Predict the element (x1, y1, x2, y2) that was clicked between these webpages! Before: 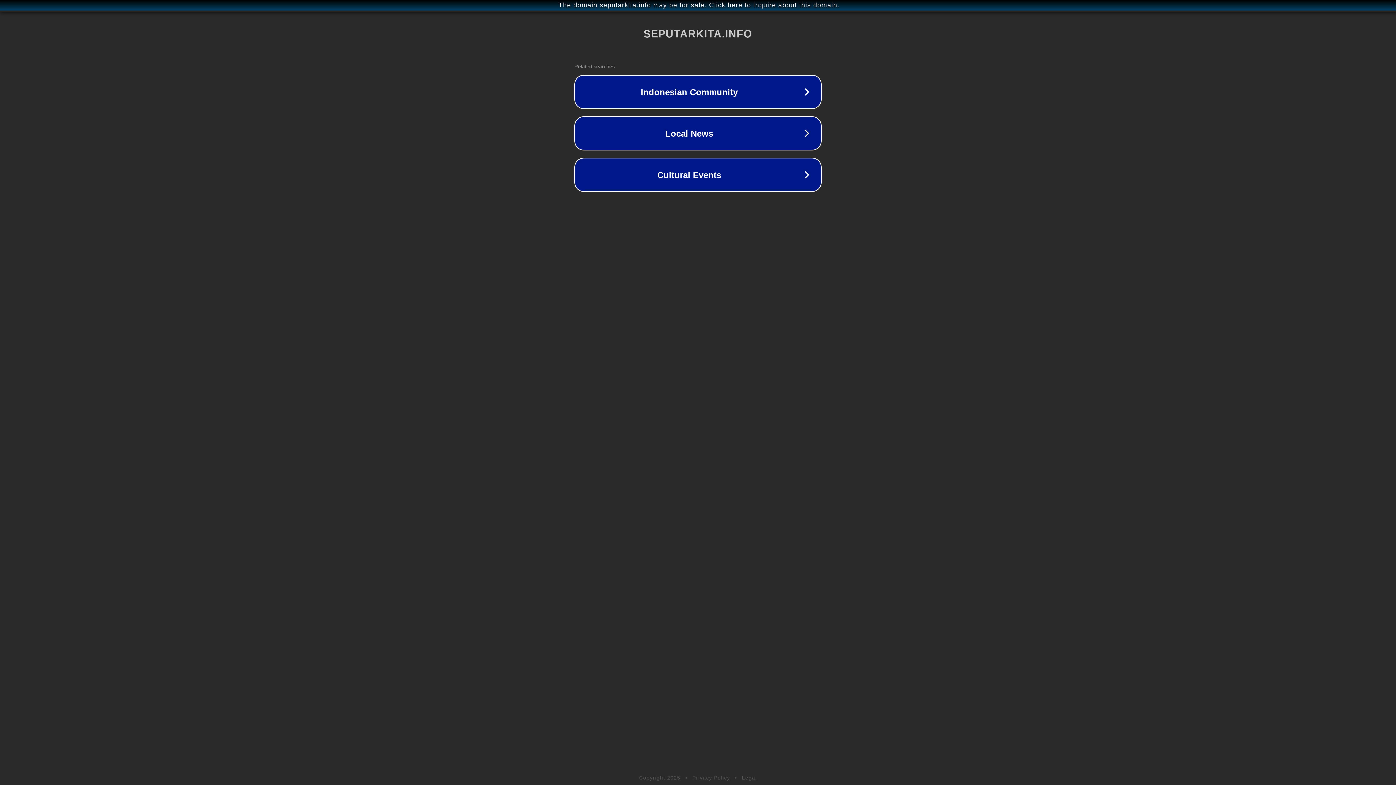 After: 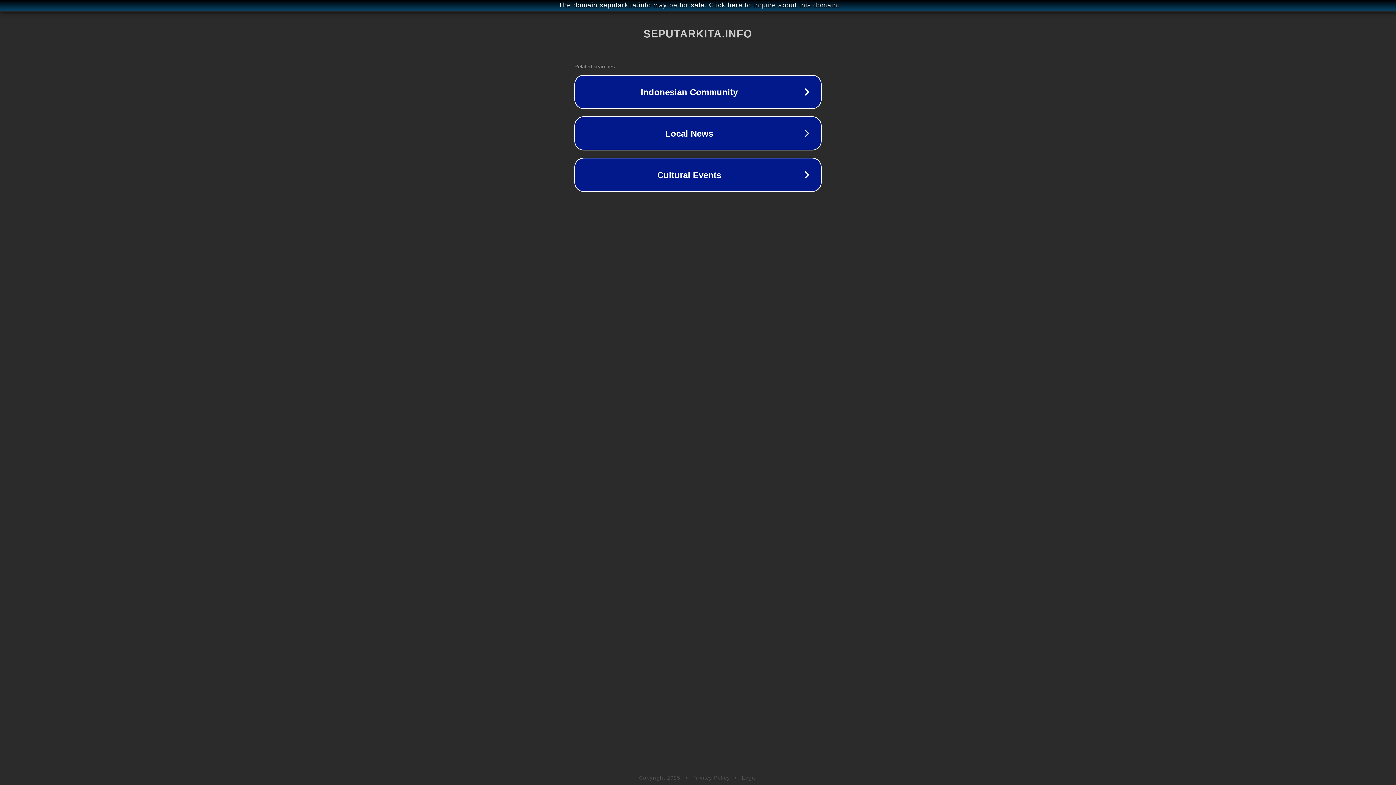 Action: bbox: (742, 775, 757, 781) label: Legal